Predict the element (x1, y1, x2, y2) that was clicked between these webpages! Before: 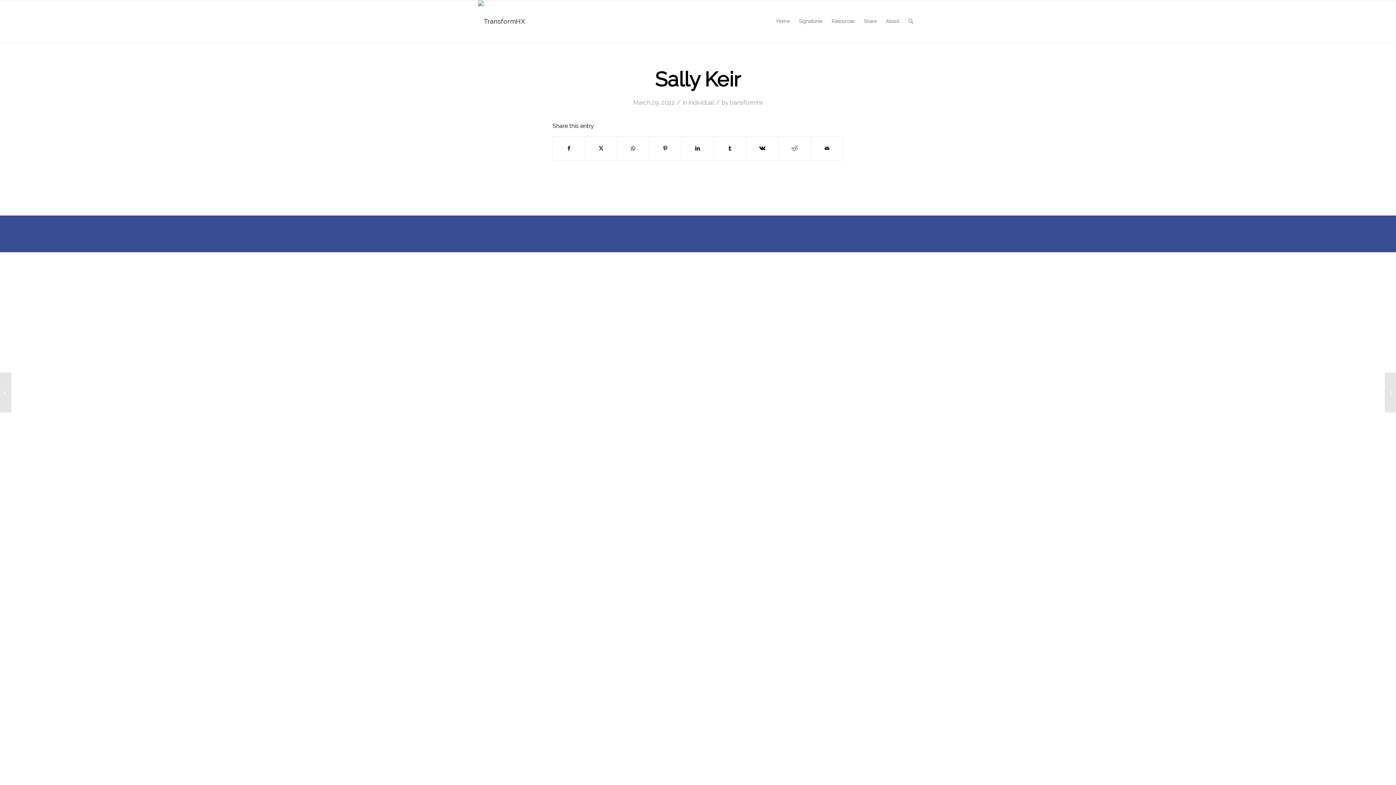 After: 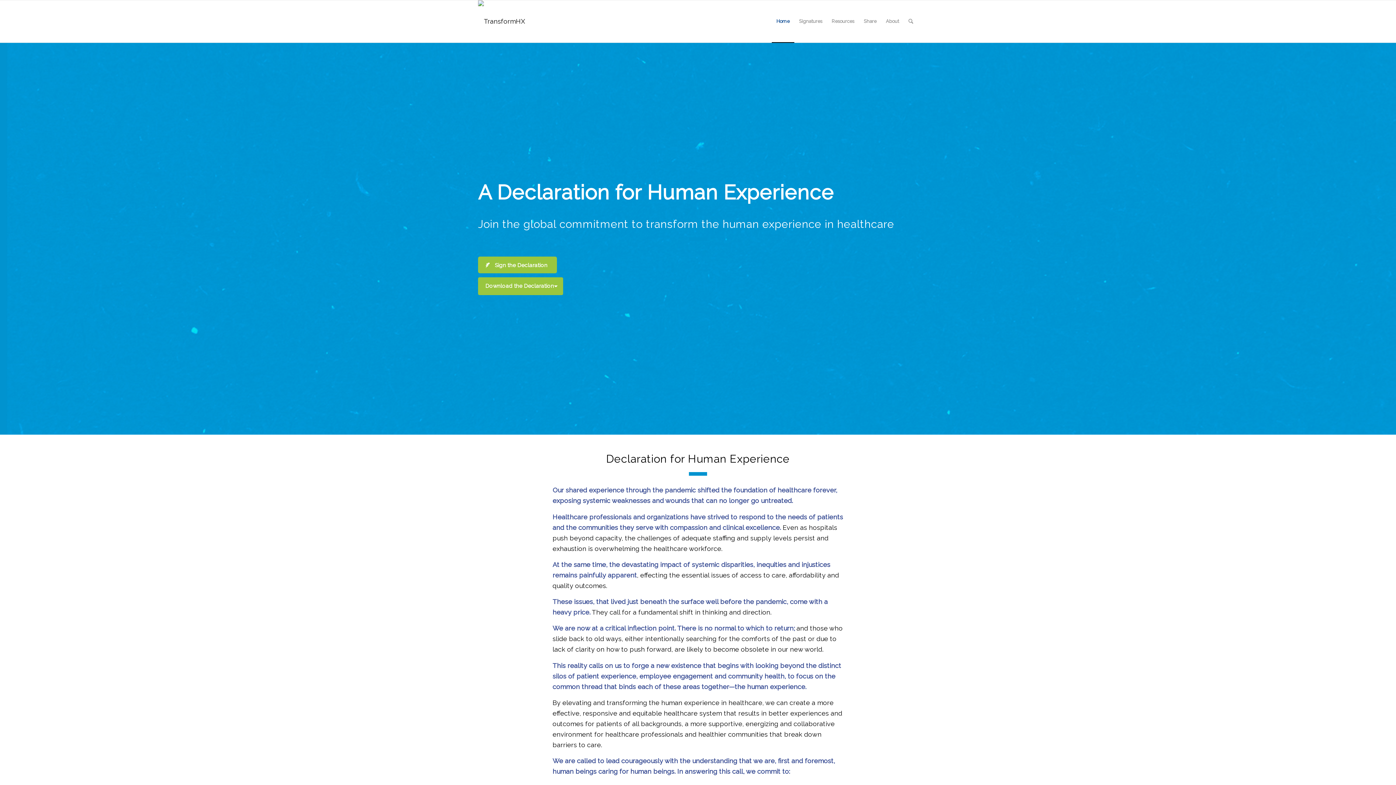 Action: bbox: (771, 0, 794, 42) label: Home